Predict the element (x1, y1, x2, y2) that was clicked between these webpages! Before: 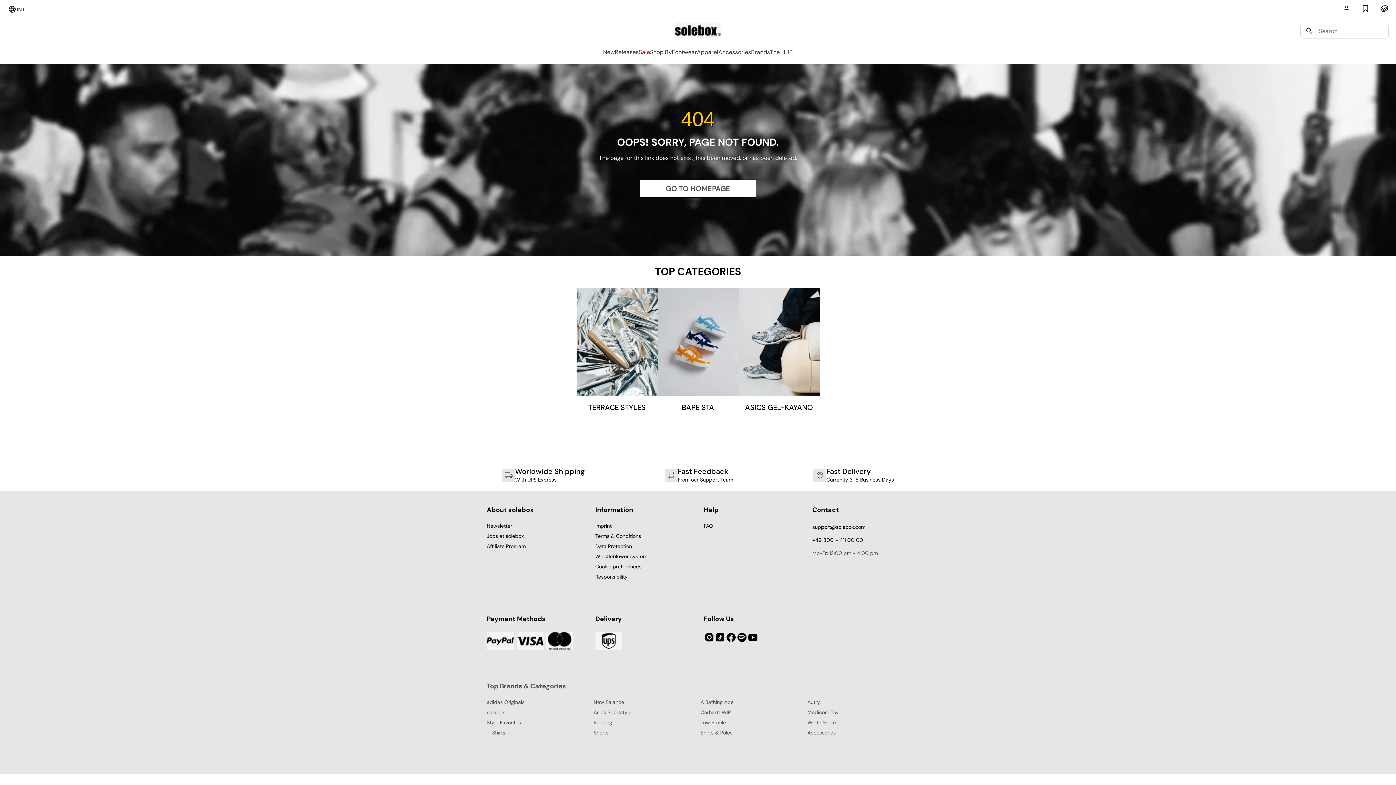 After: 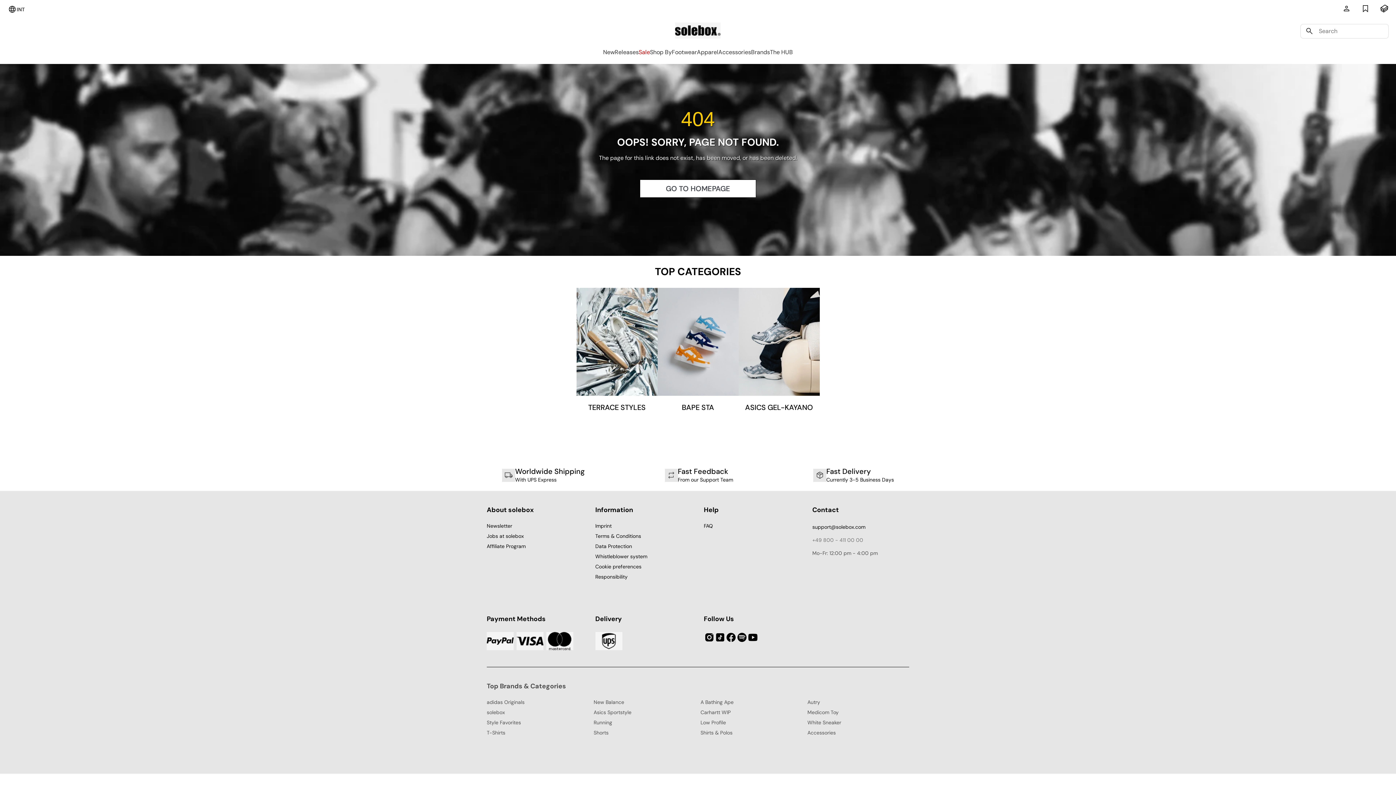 Action: bbox: (812, 537, 863, 543) label: +49 800 - 411 00 00